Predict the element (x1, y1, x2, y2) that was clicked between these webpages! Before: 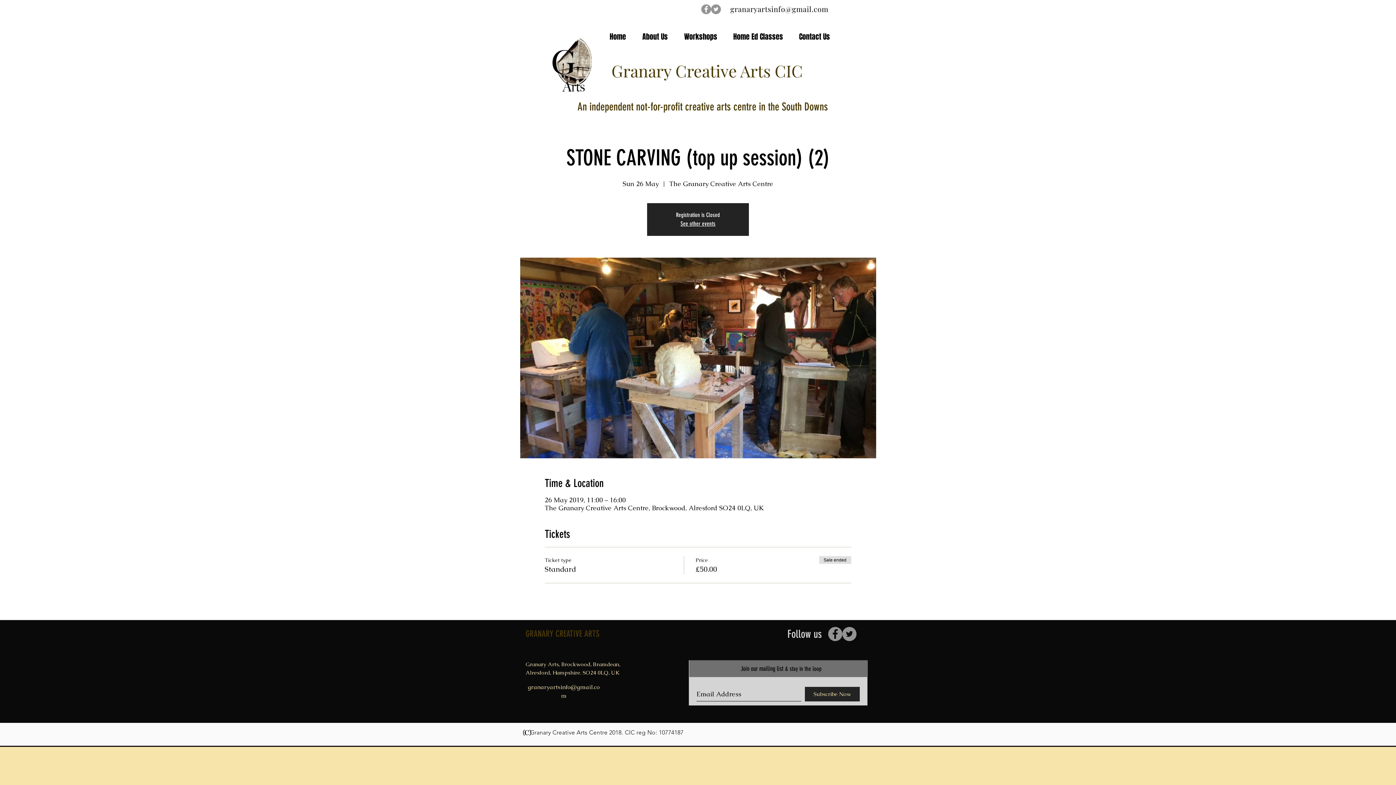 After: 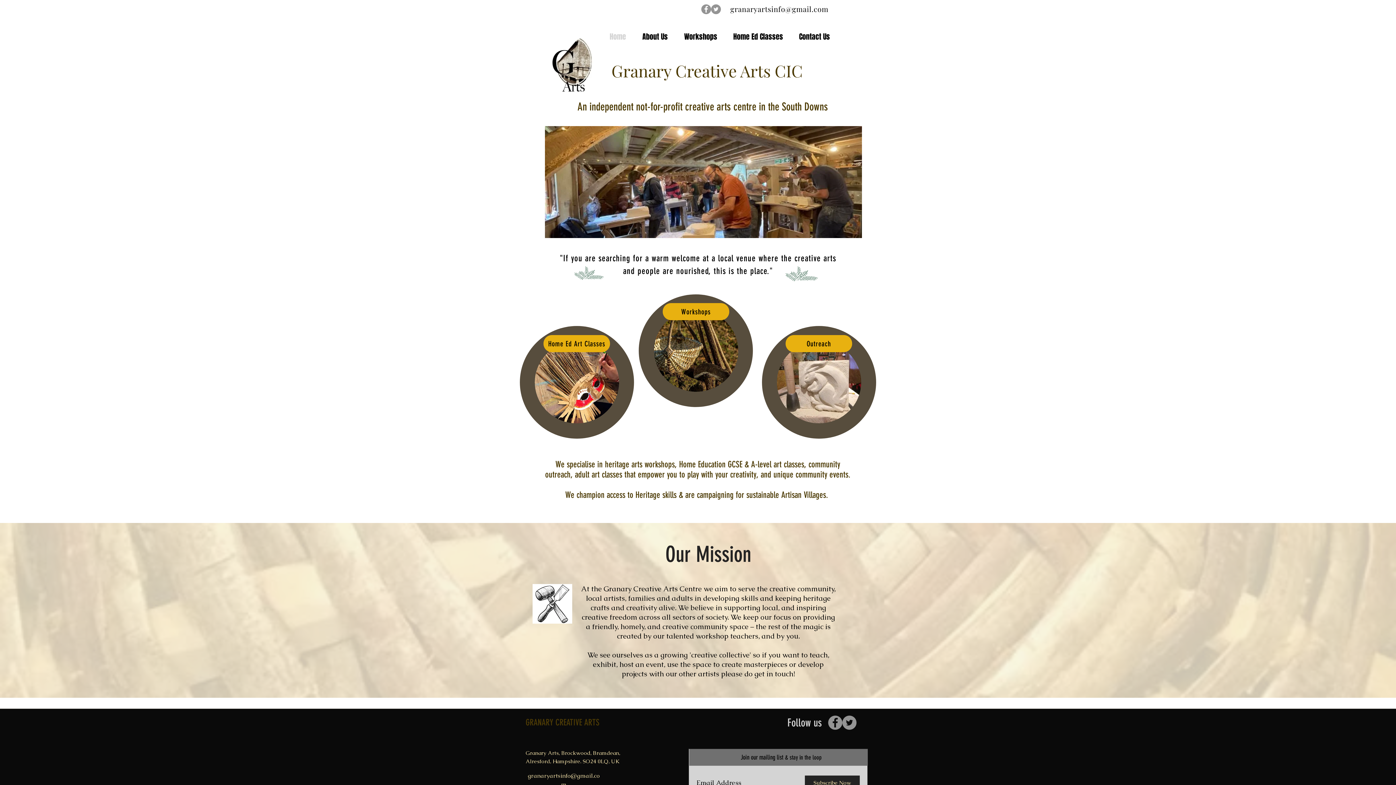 Action: bbox: (604, 25, 637, 47) label: Home